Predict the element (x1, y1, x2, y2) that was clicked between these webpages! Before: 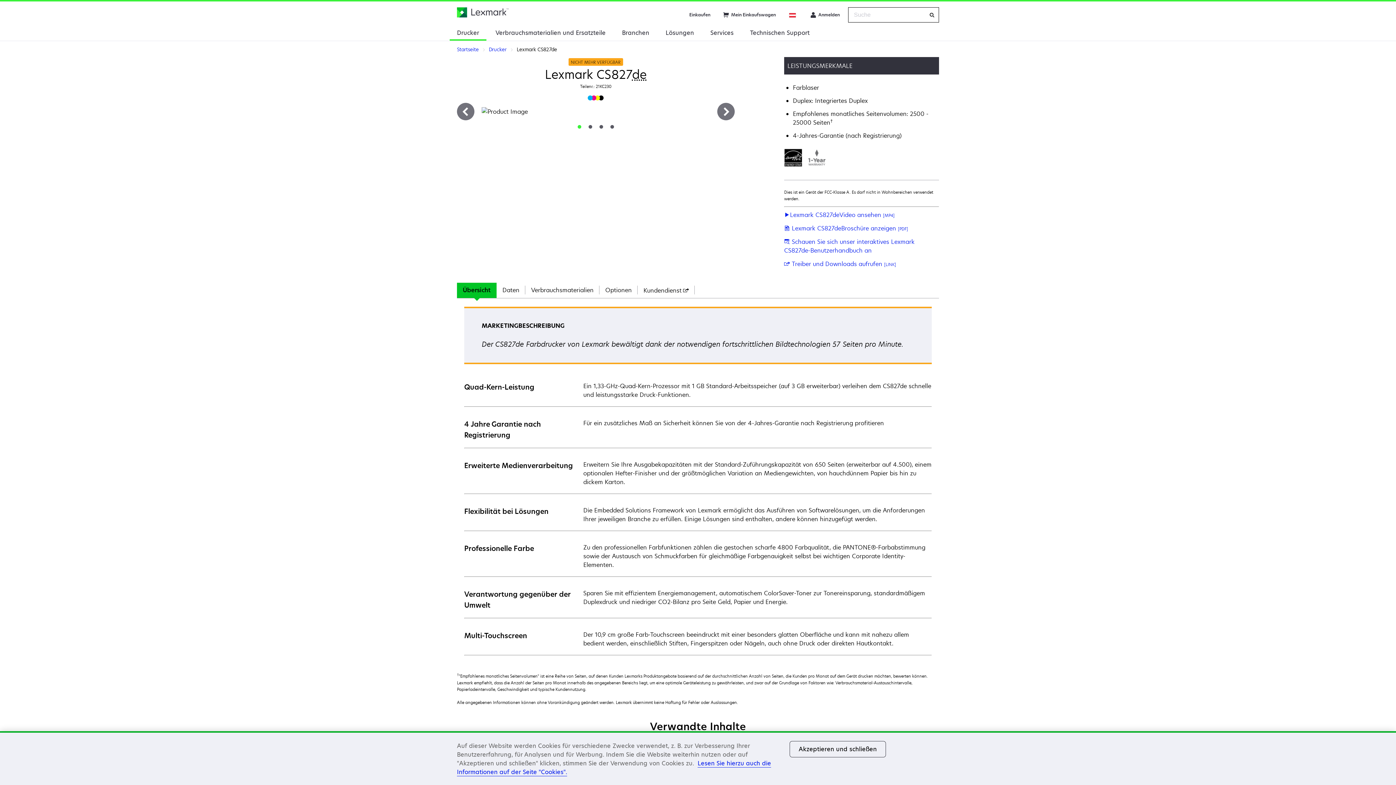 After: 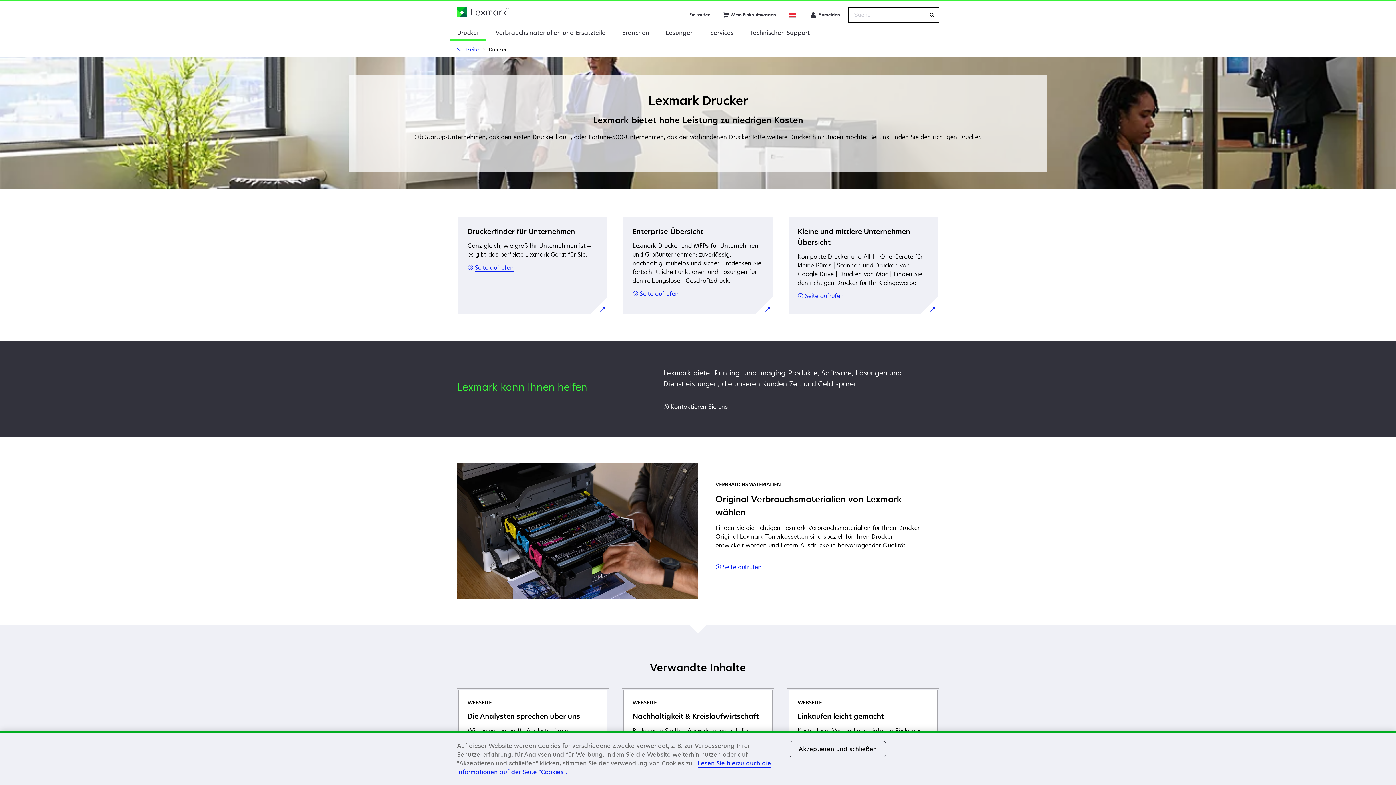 Action: bbox: (449, 24, 486, 39) label: Drucker